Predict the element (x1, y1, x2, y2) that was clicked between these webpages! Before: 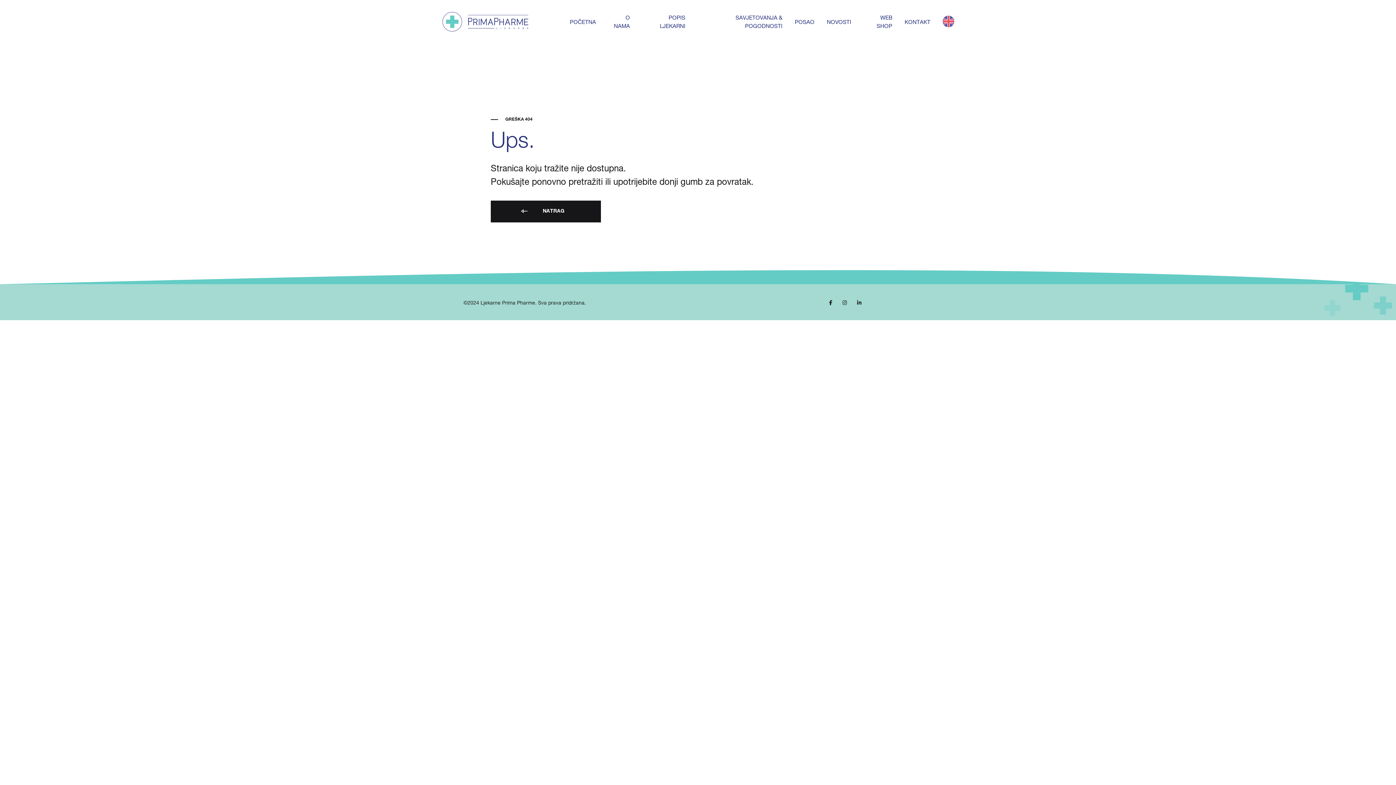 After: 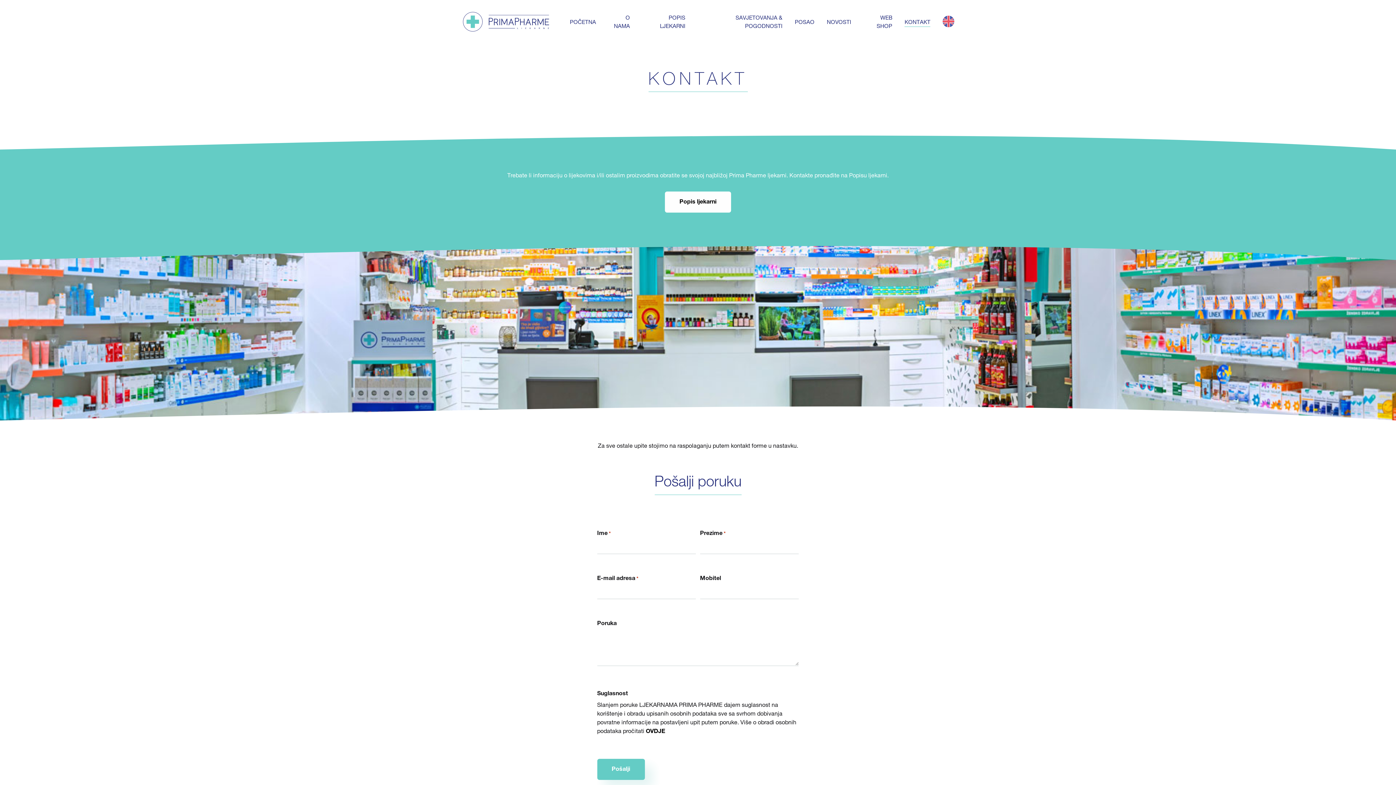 Action: bbox: (904, 16, 930, 26) label: KONTAKT